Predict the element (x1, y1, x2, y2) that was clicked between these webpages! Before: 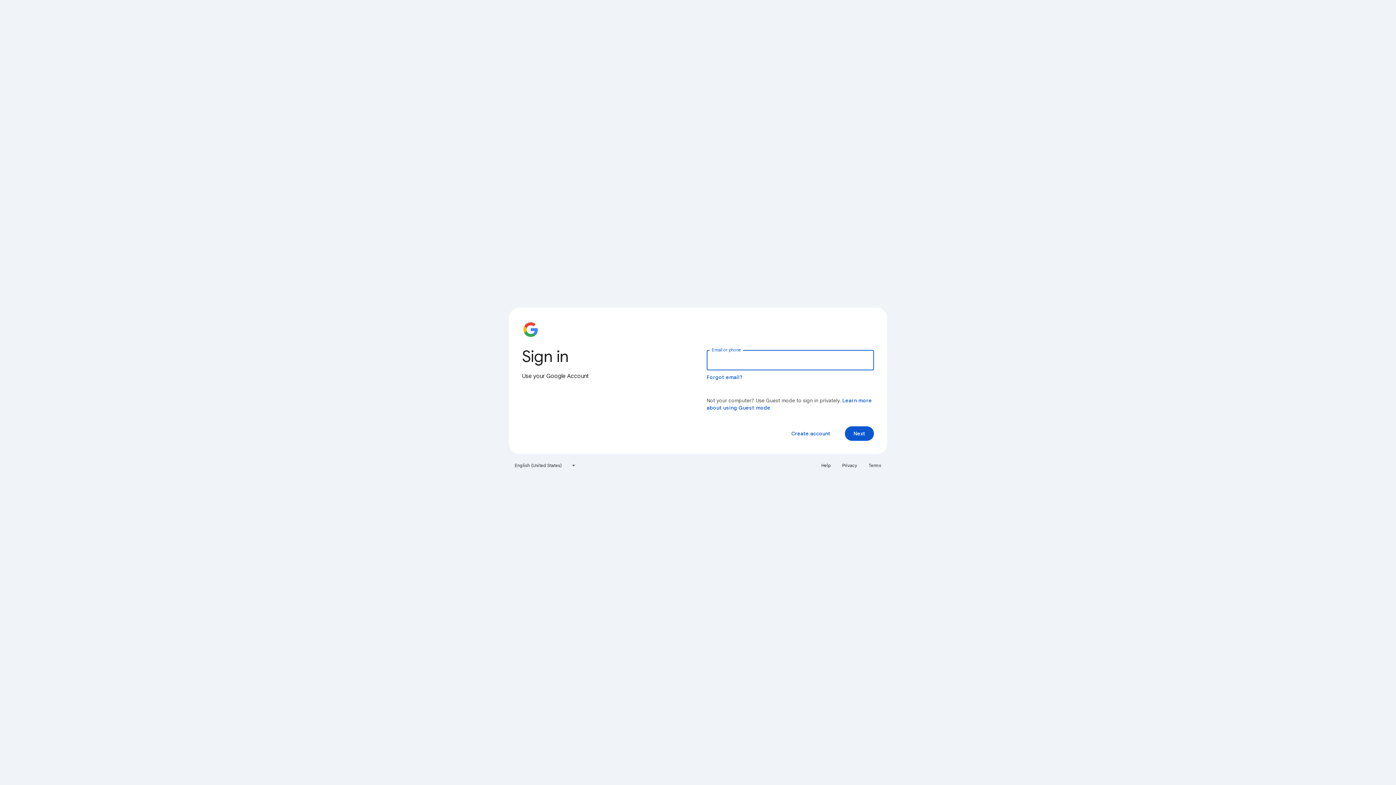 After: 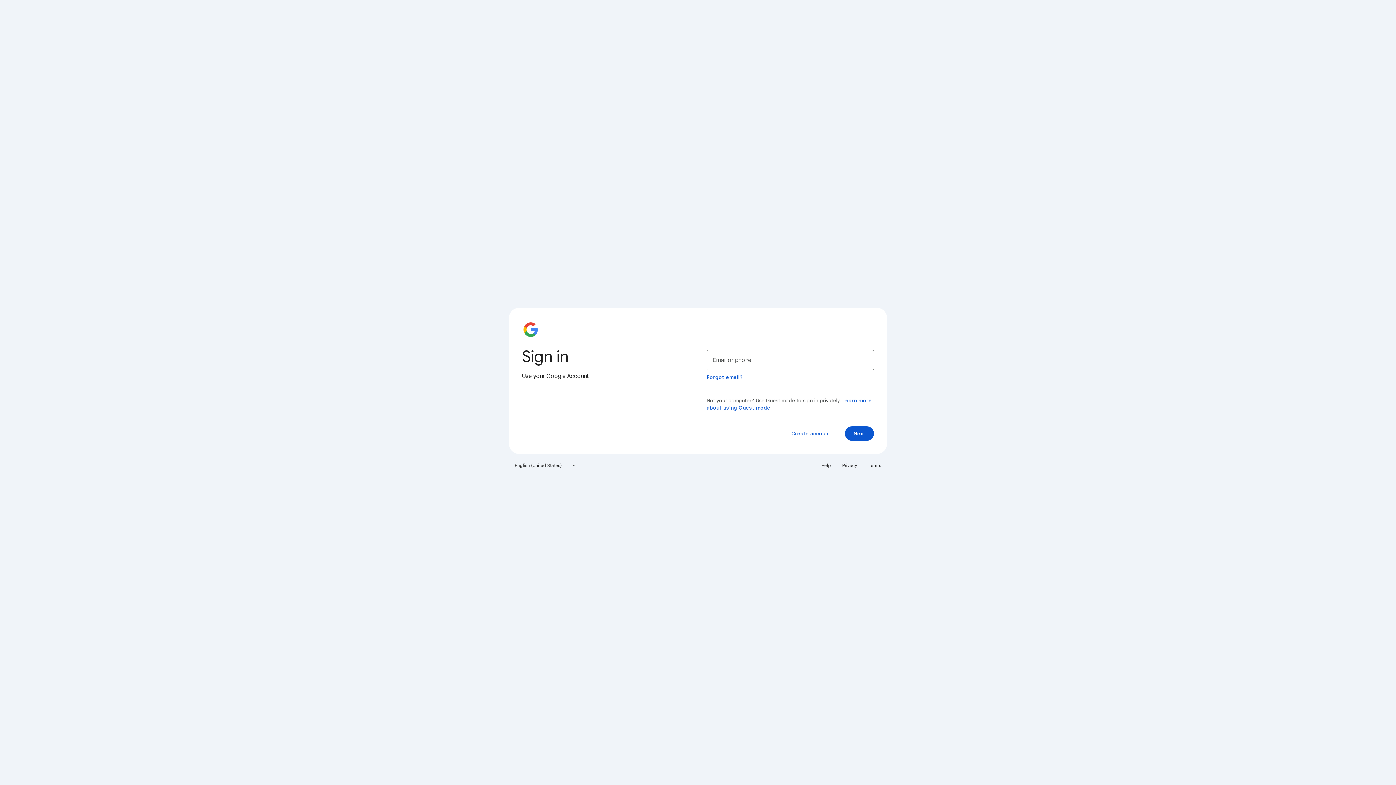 Action: label: Help bbox: (817, 460, 835, 471)